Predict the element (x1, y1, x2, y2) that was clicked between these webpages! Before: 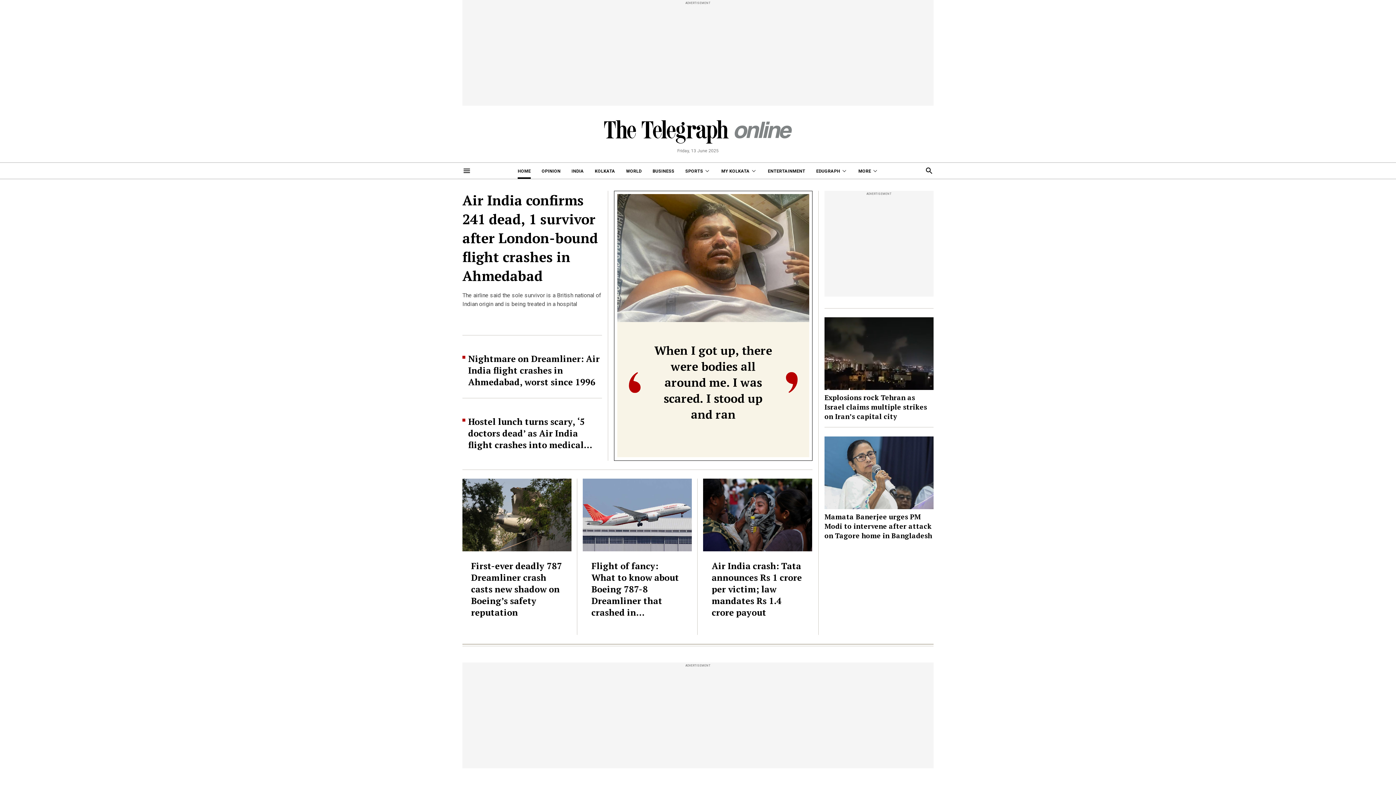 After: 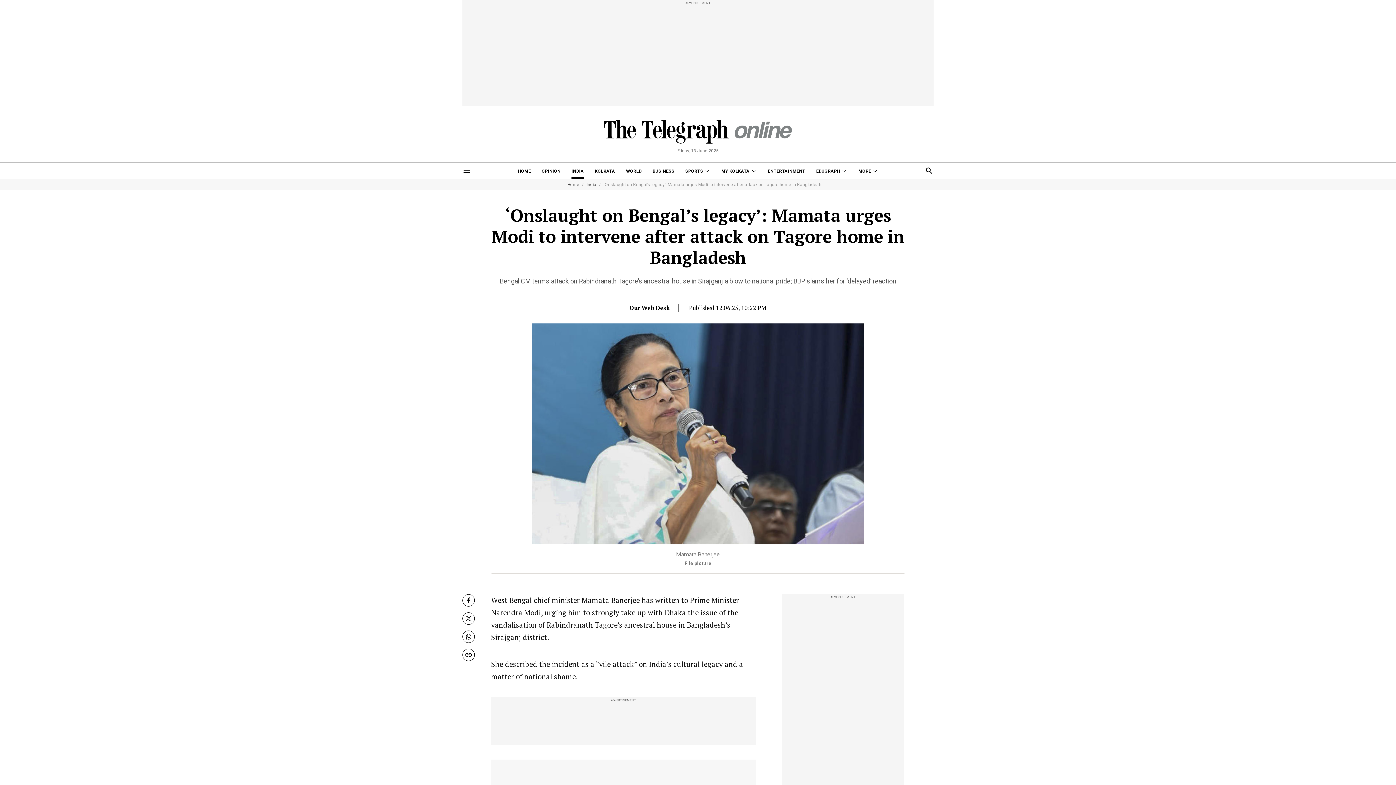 Action: bbox: (824, 436, 933, 540) label: Mamata Banerjee urges PM Modi to intervene after attack on Tagore home in Bangladesh